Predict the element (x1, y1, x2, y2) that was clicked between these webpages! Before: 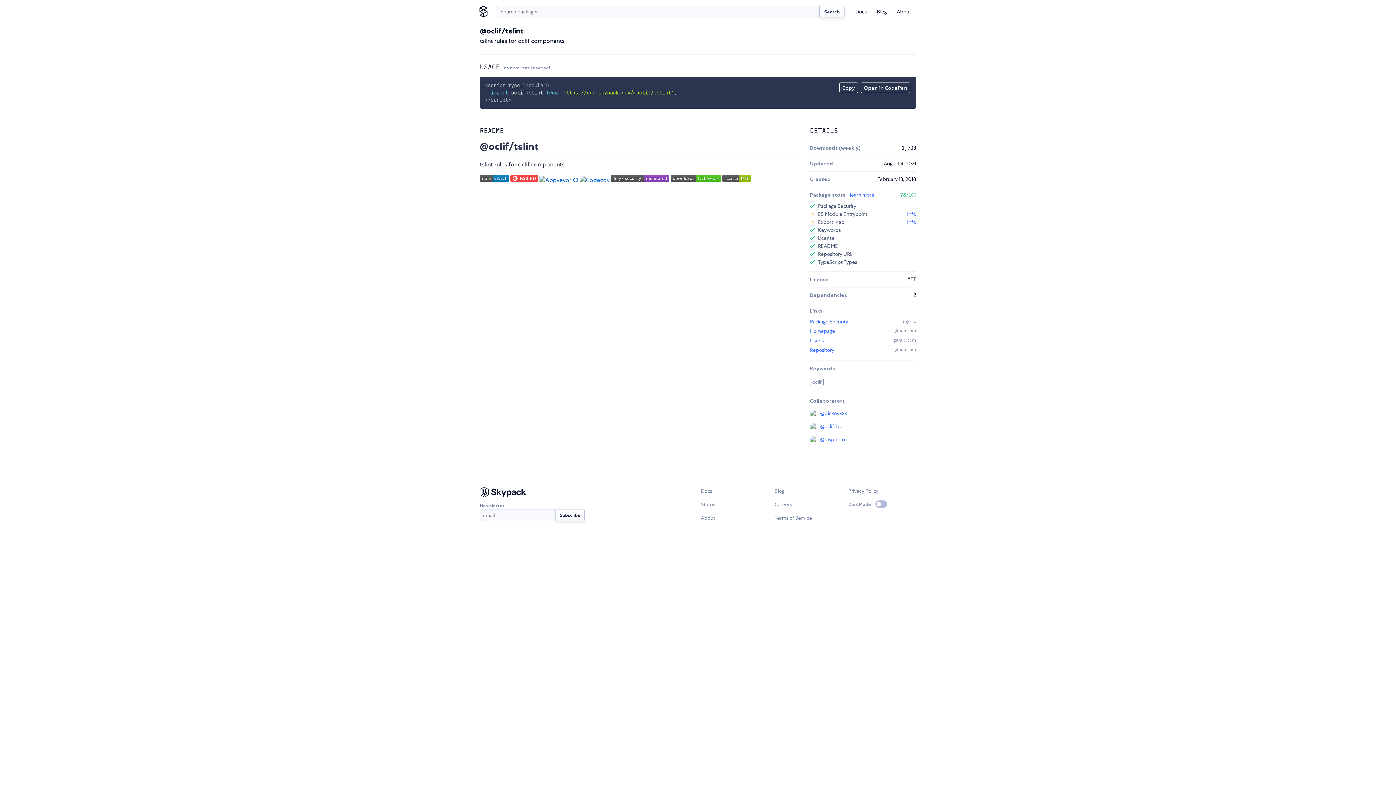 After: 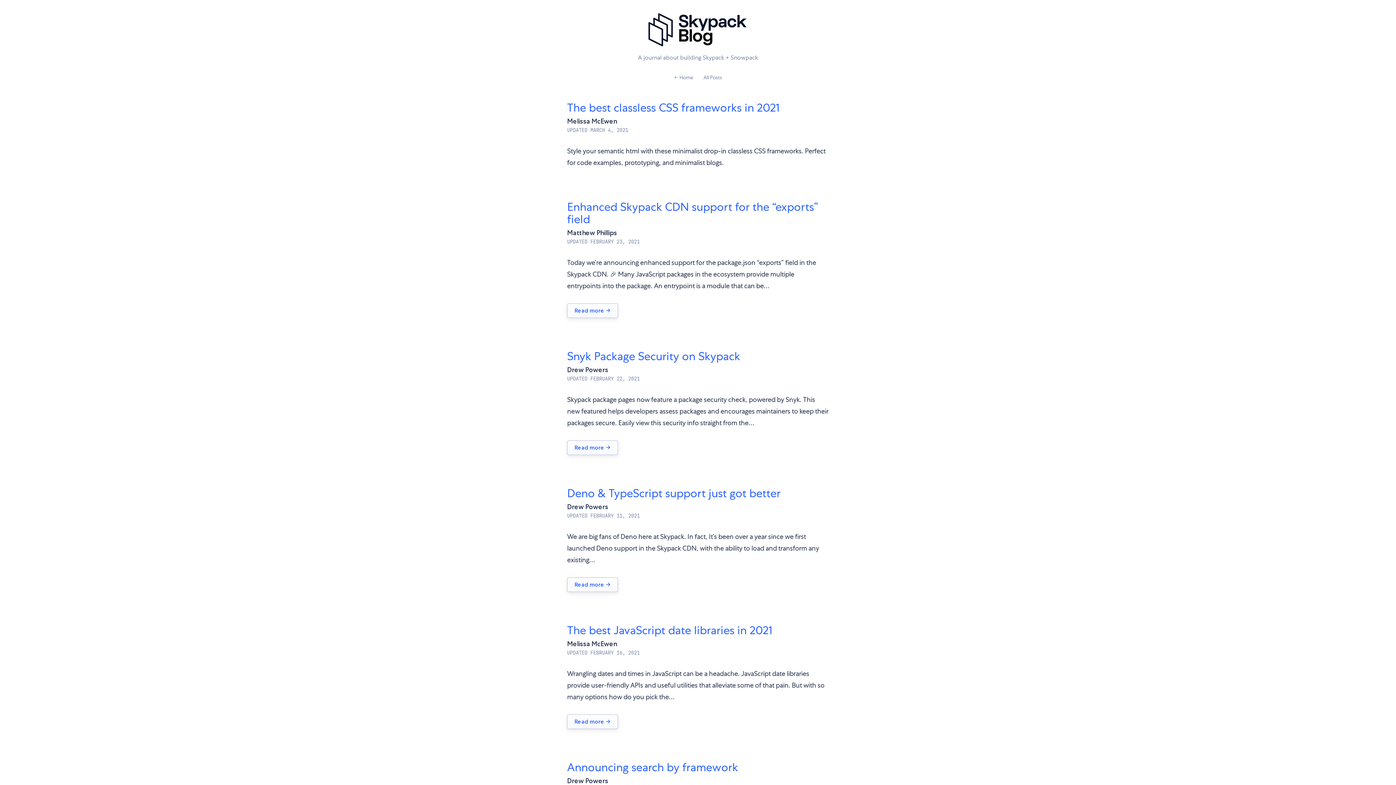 Action: bbox: (872, 6, 892, 16) label: Blog